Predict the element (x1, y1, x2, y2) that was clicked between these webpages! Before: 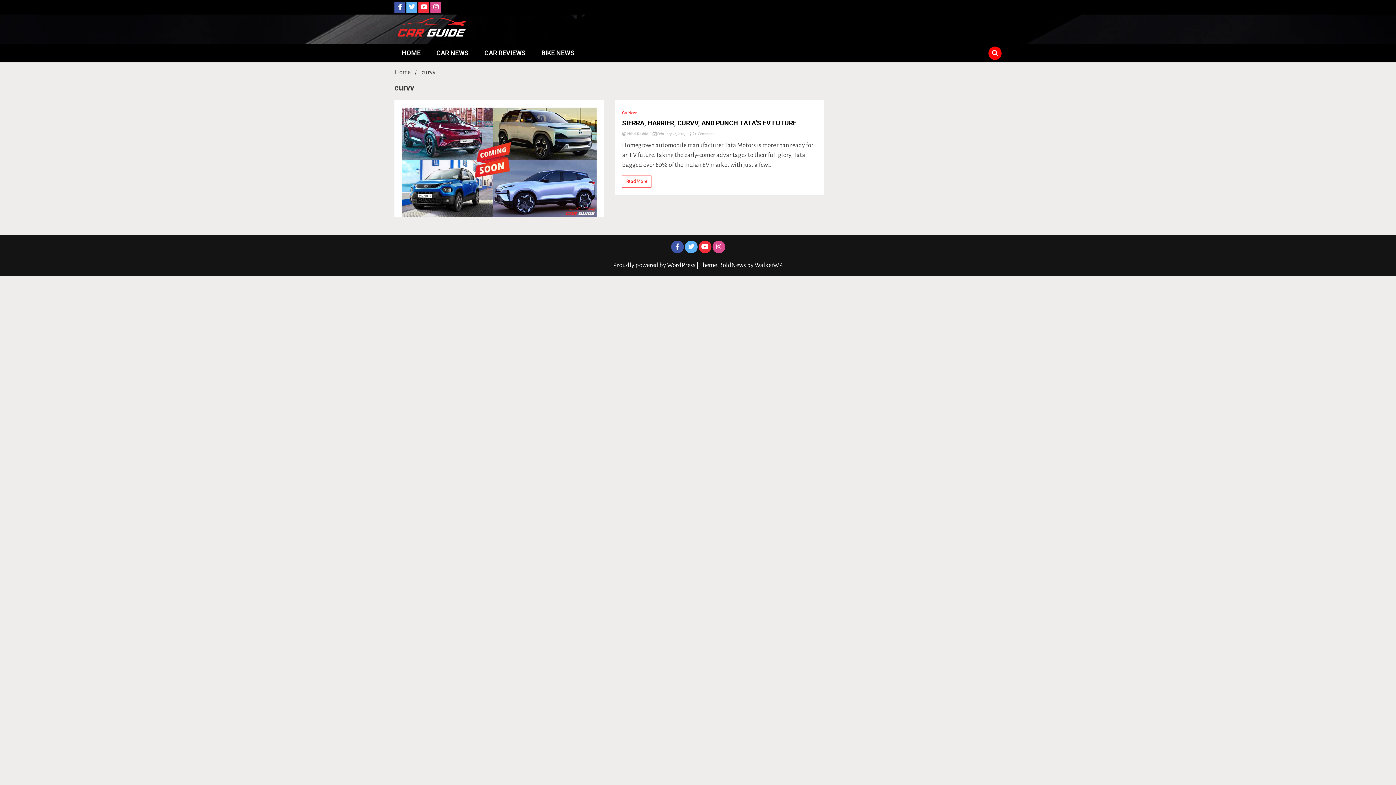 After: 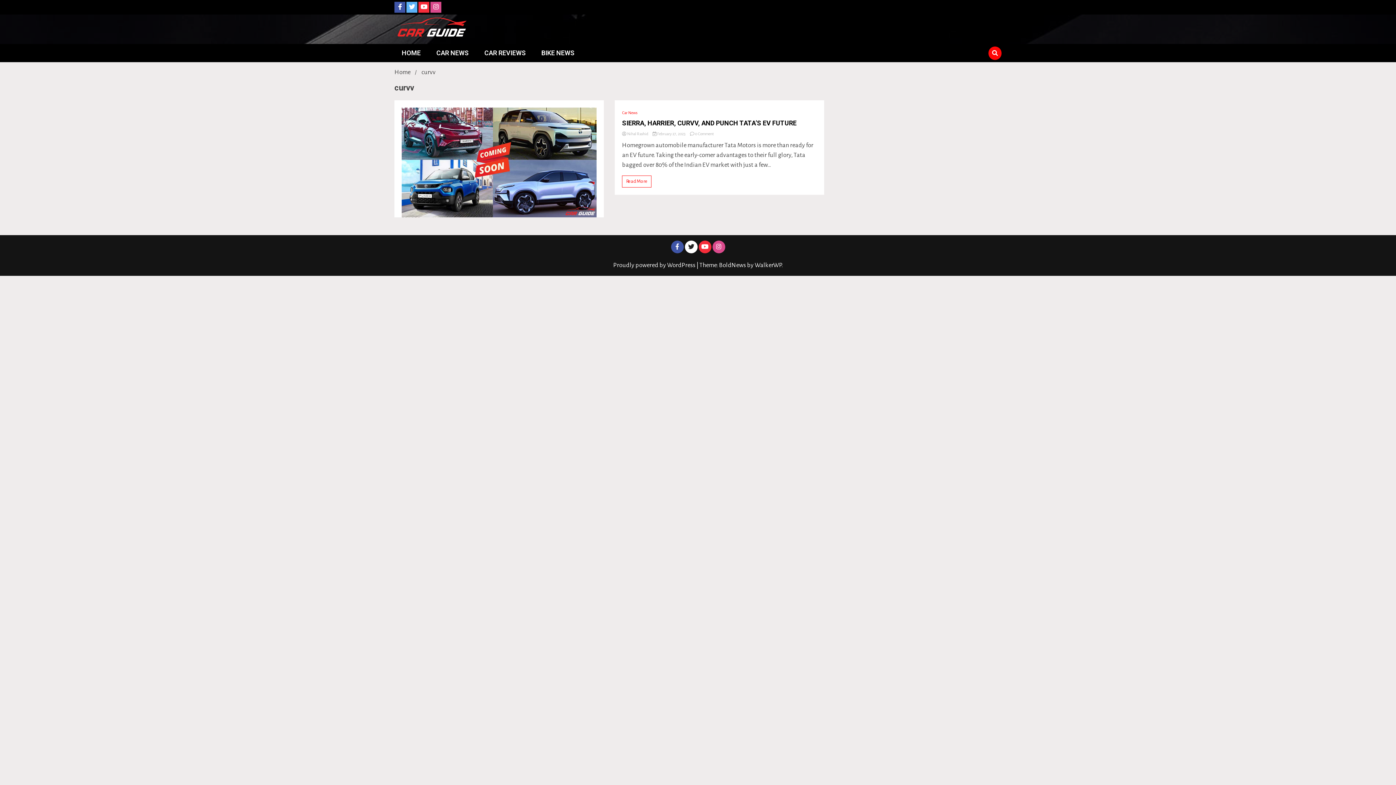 Action: bbox: (684, 240, 697, 253)